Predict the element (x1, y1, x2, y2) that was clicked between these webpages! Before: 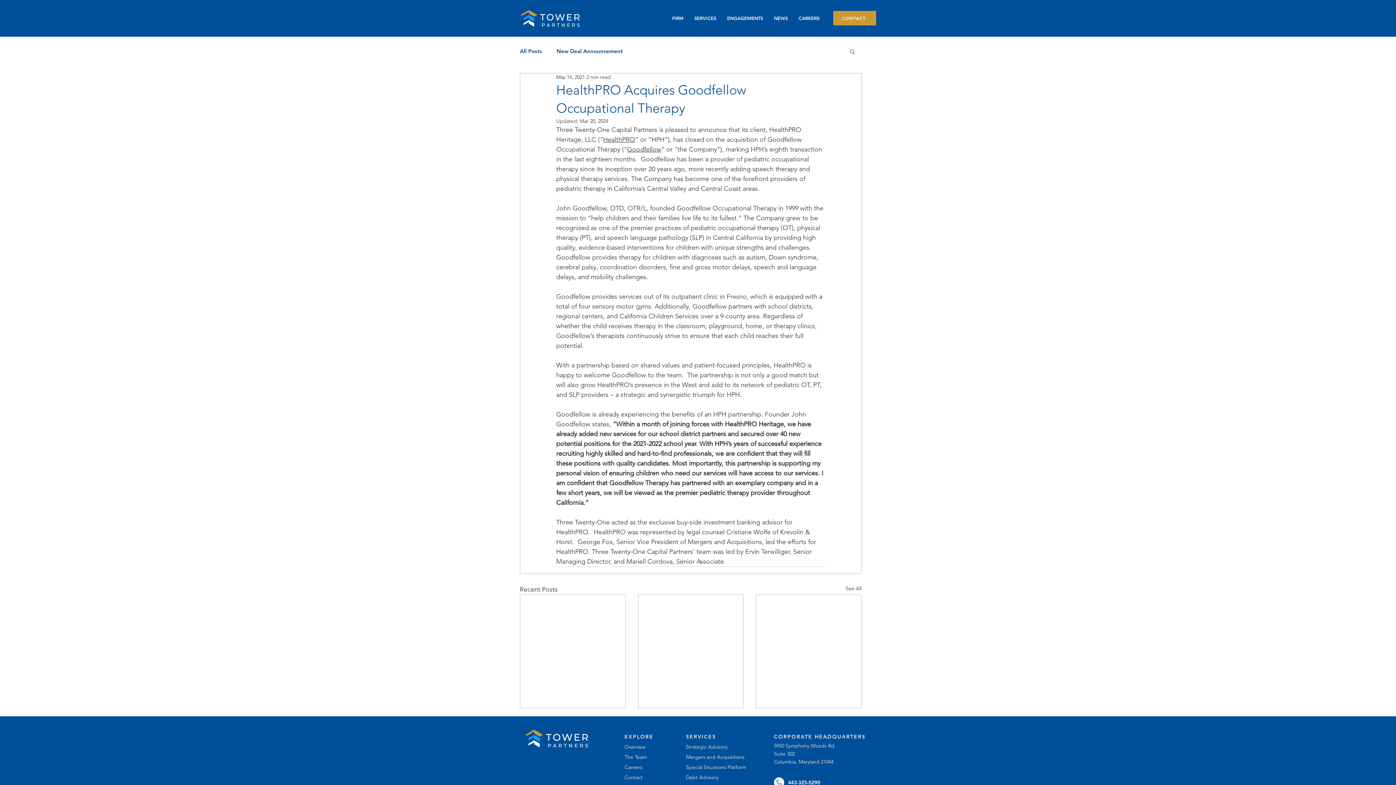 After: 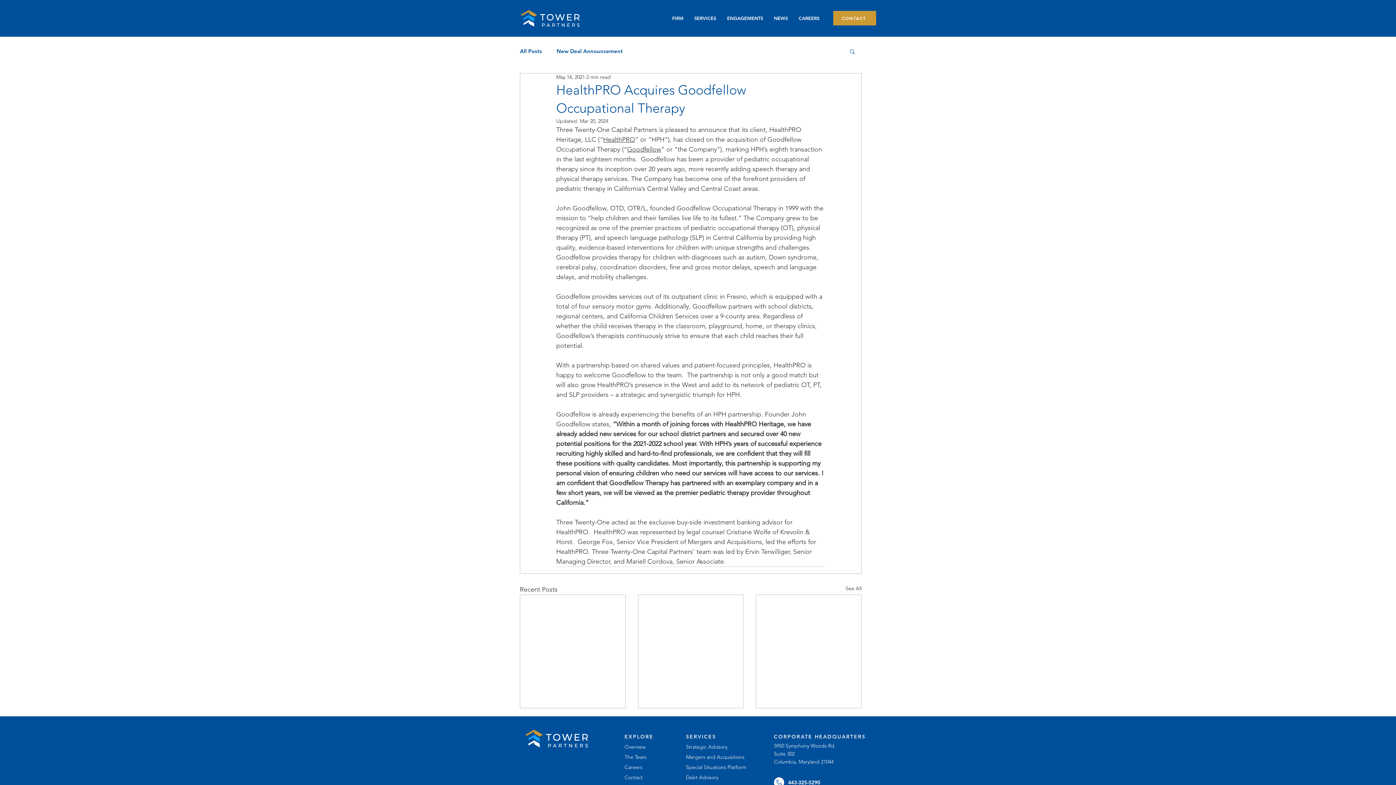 Action: label: FIRM bbox: (666, 10, 689, 25)